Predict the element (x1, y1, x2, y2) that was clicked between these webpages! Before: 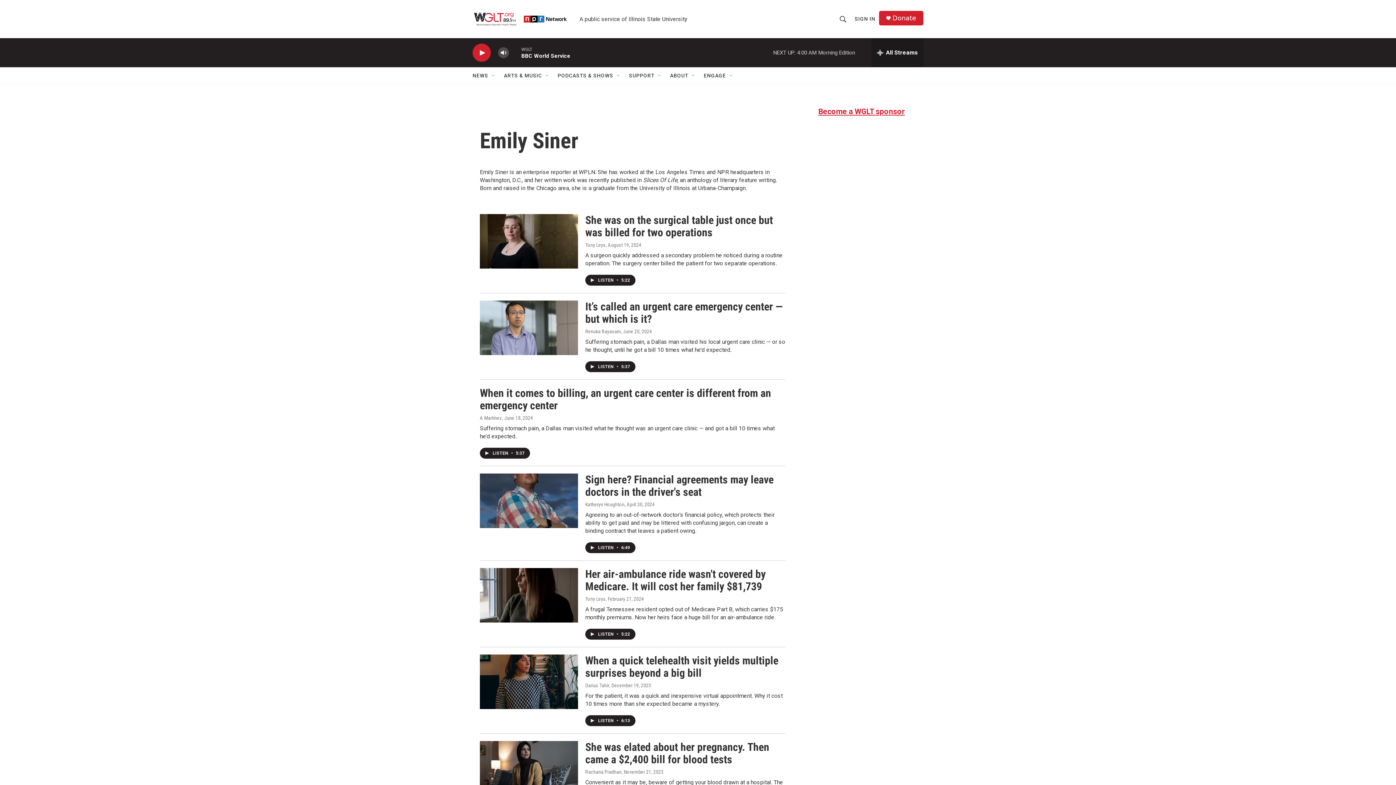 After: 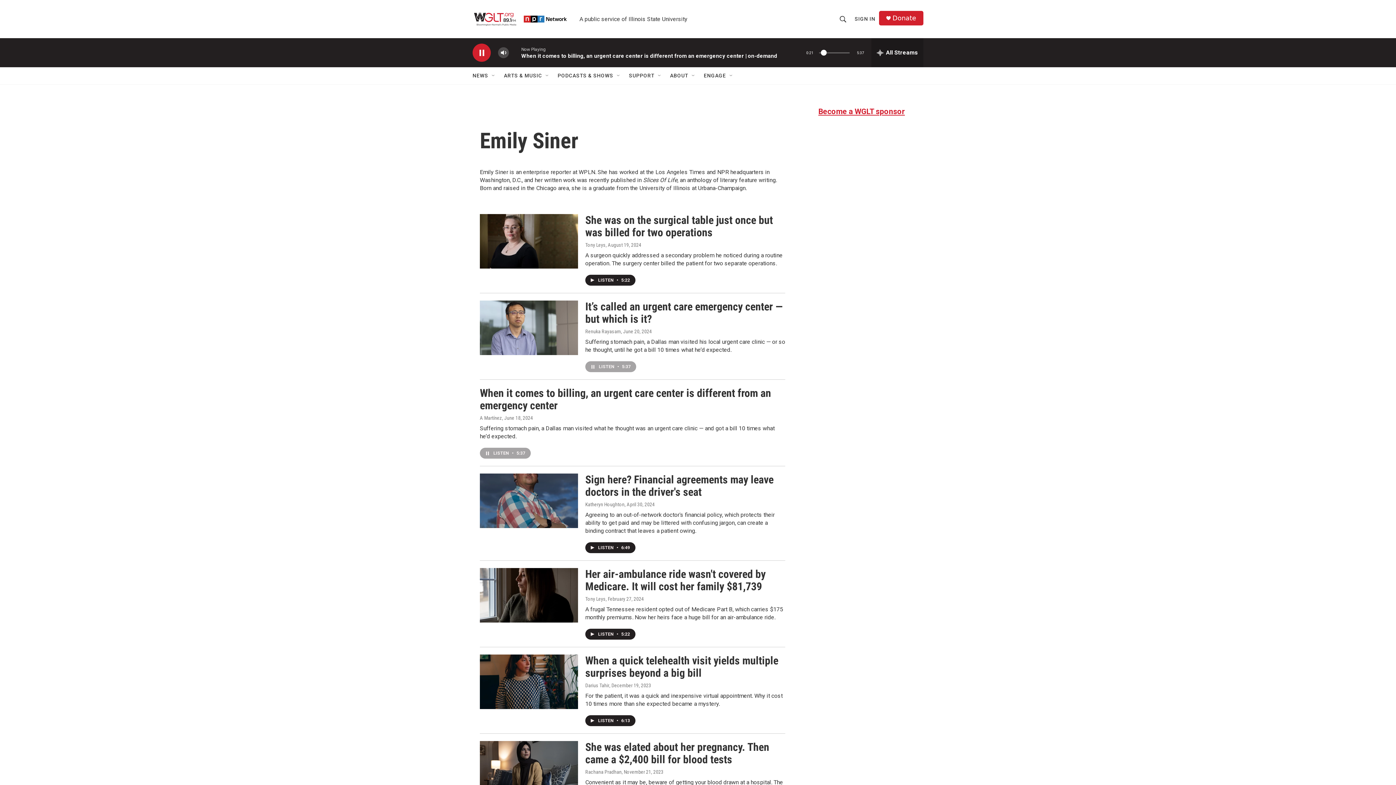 Action: label: LISTEN • 5:37 bbox: (480, 448, 530, 458)